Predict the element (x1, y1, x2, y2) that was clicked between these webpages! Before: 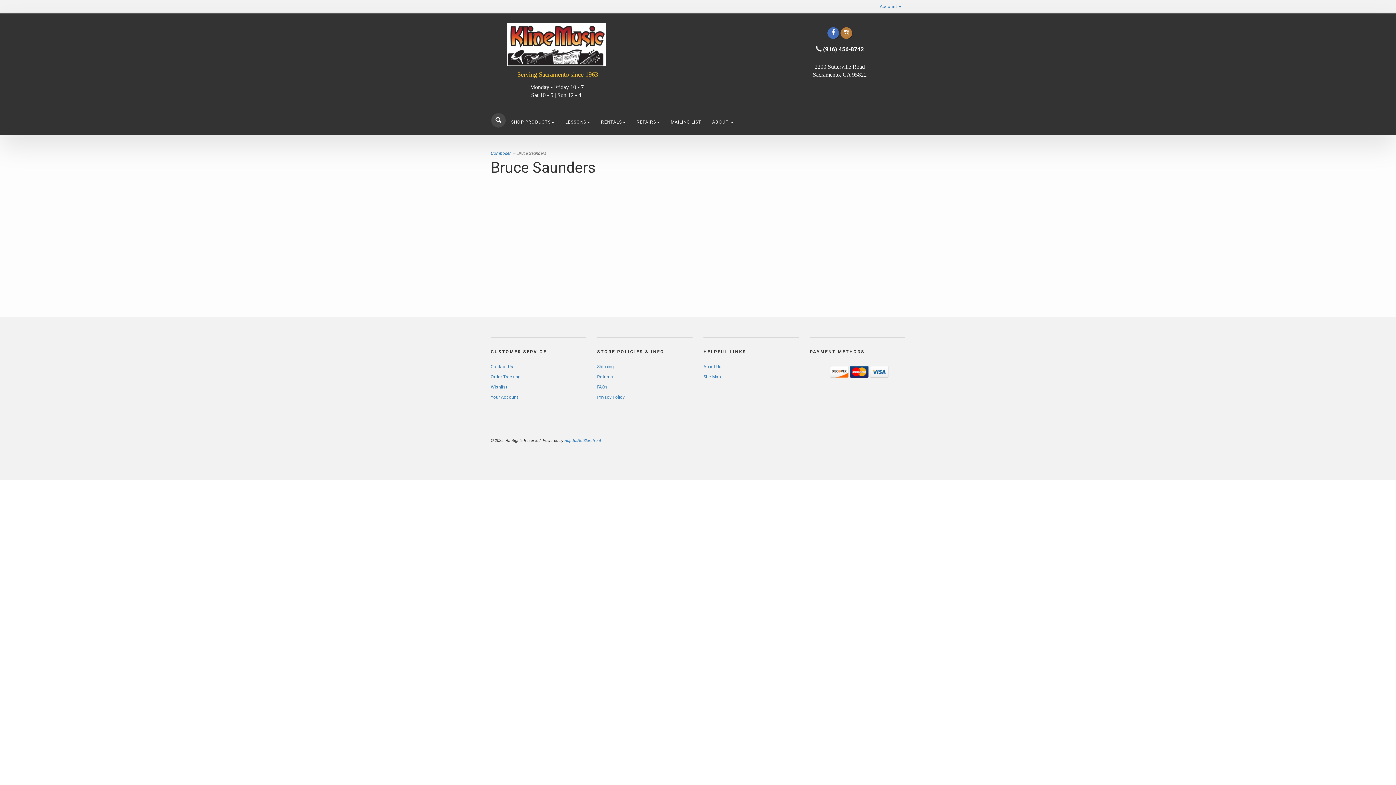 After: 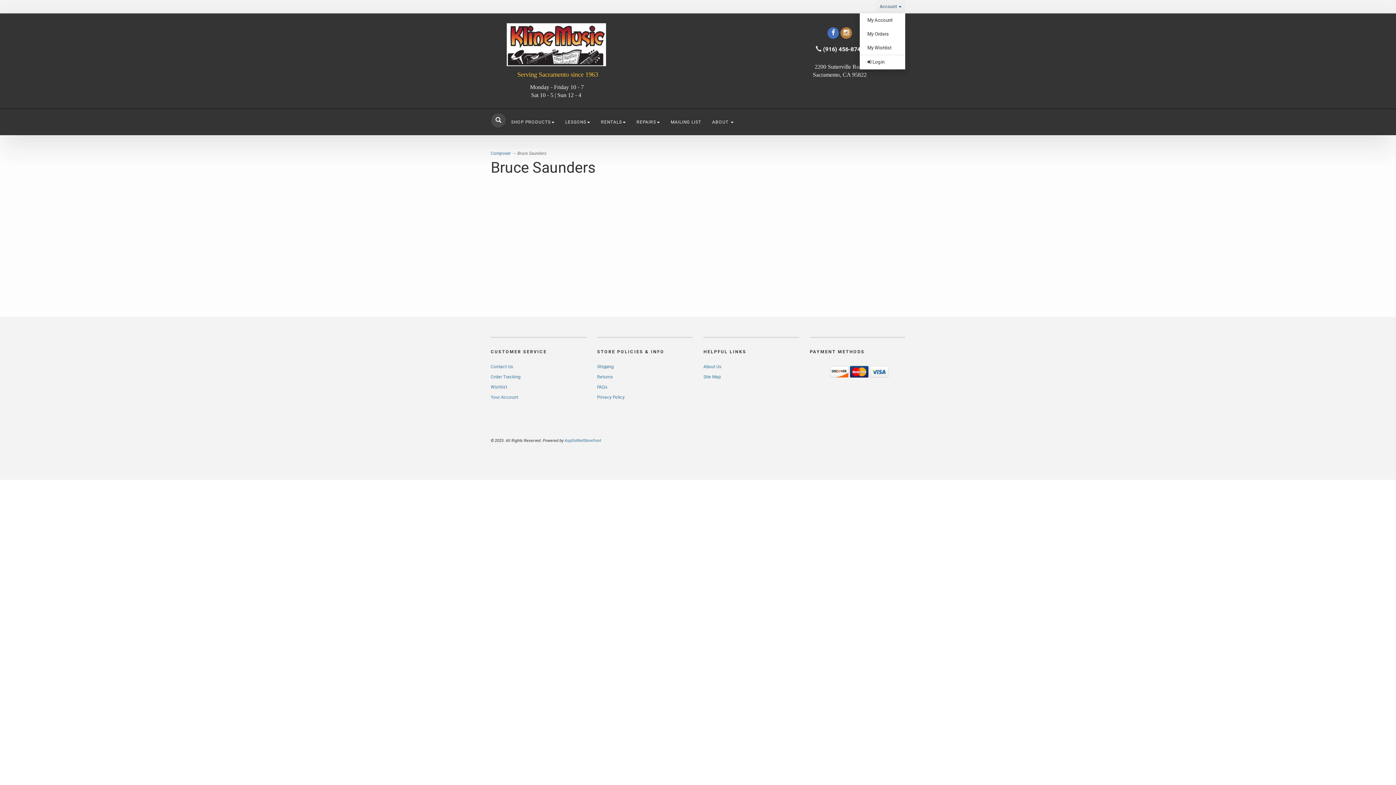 Action: label: Account  bbox: (876, 0, 905, 13)